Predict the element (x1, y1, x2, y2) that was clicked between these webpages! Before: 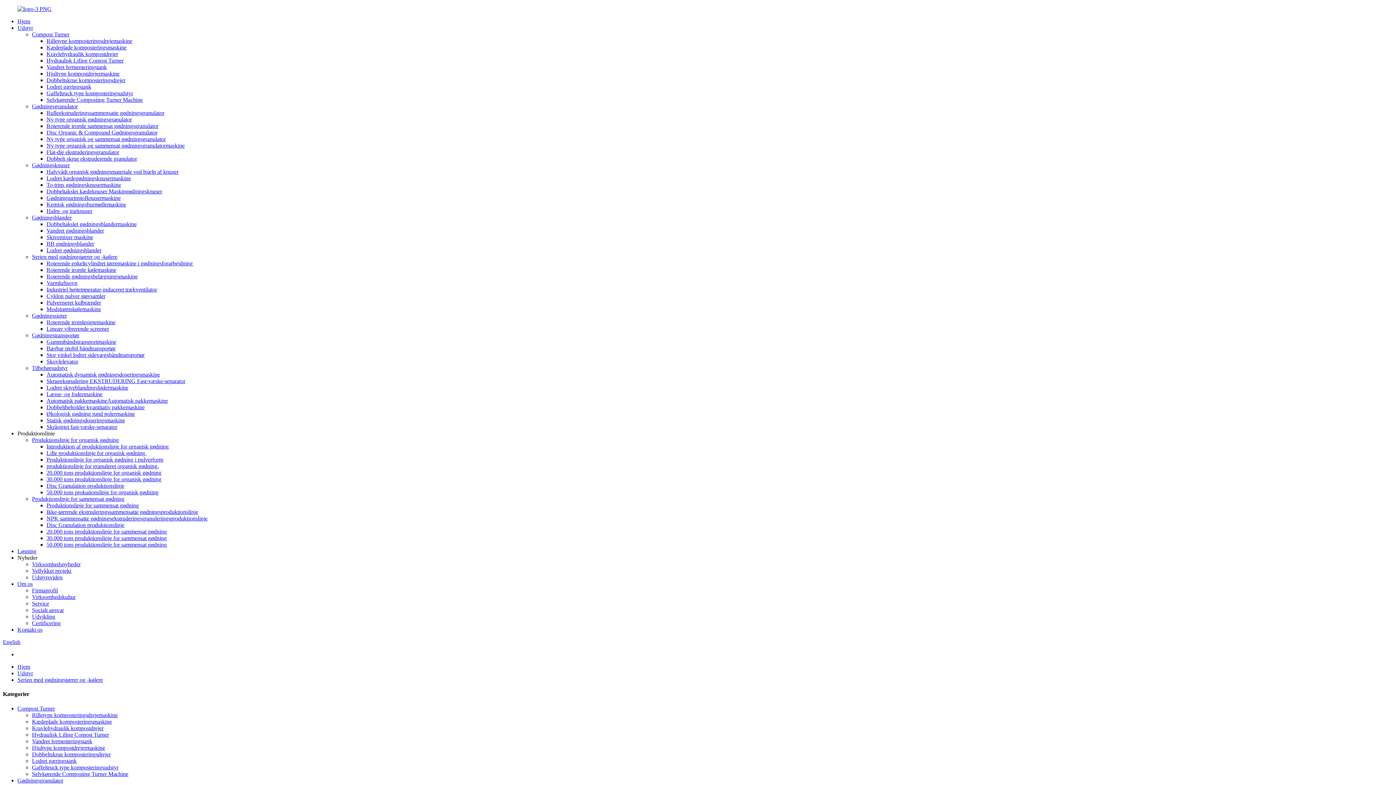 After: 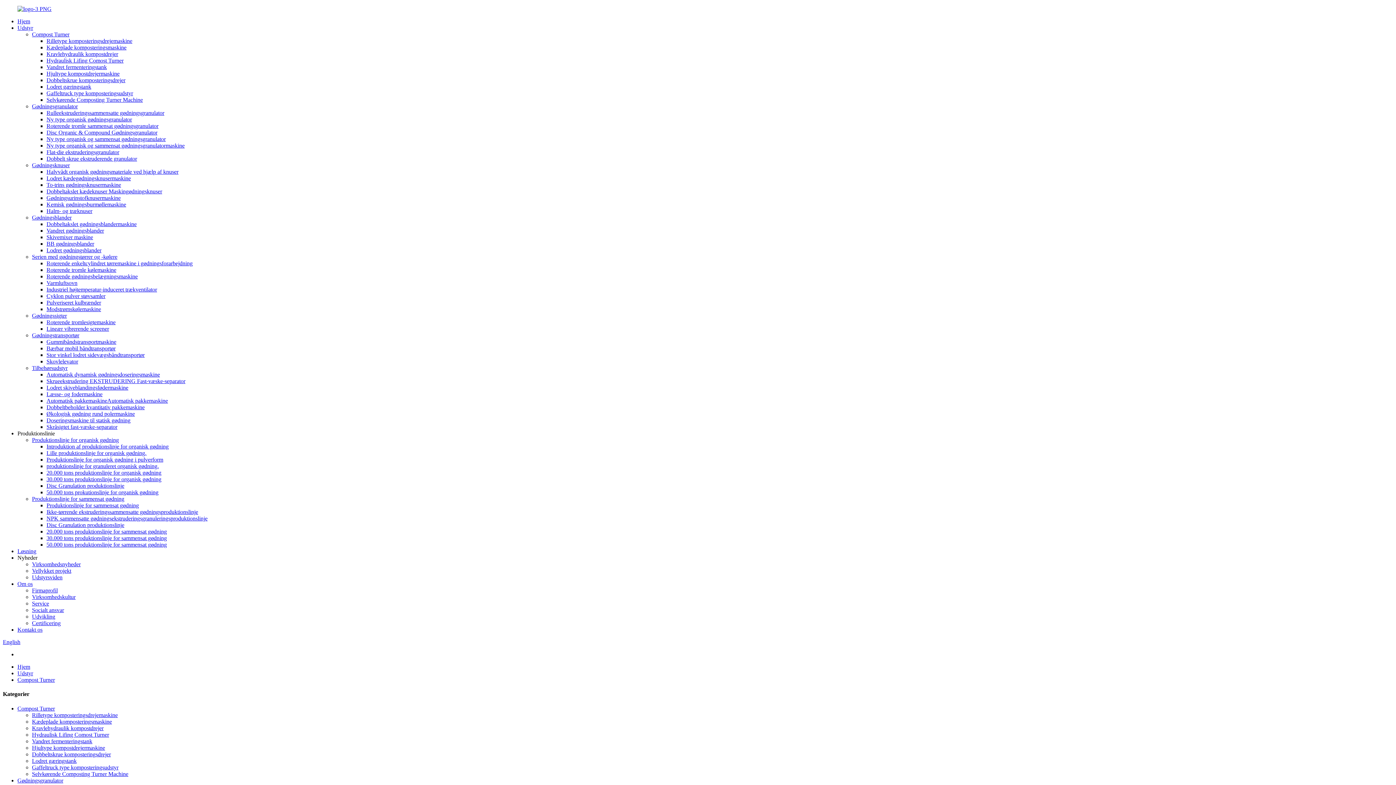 Action: label: Gaffeltruck type komposteringsudstyr bbox: (46, 90, 133, 96)